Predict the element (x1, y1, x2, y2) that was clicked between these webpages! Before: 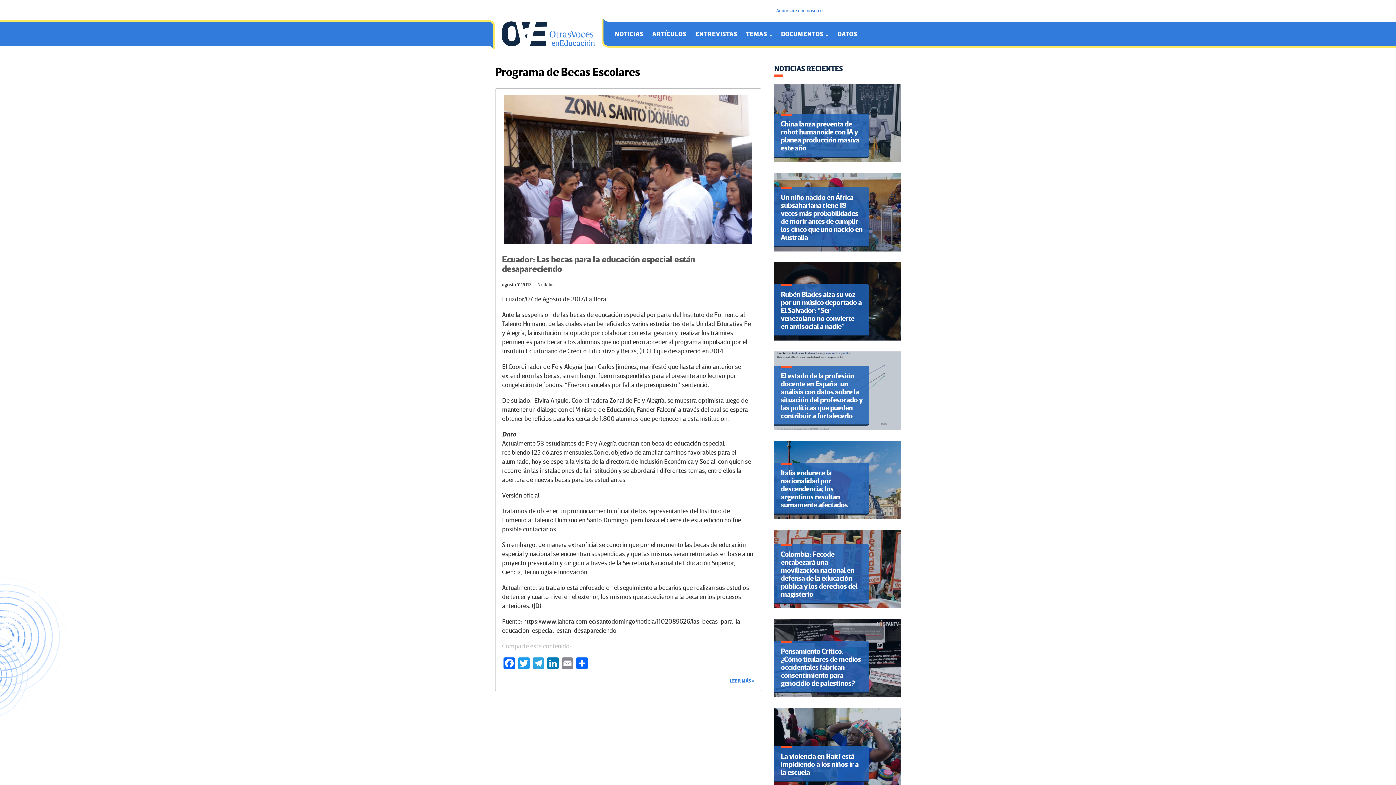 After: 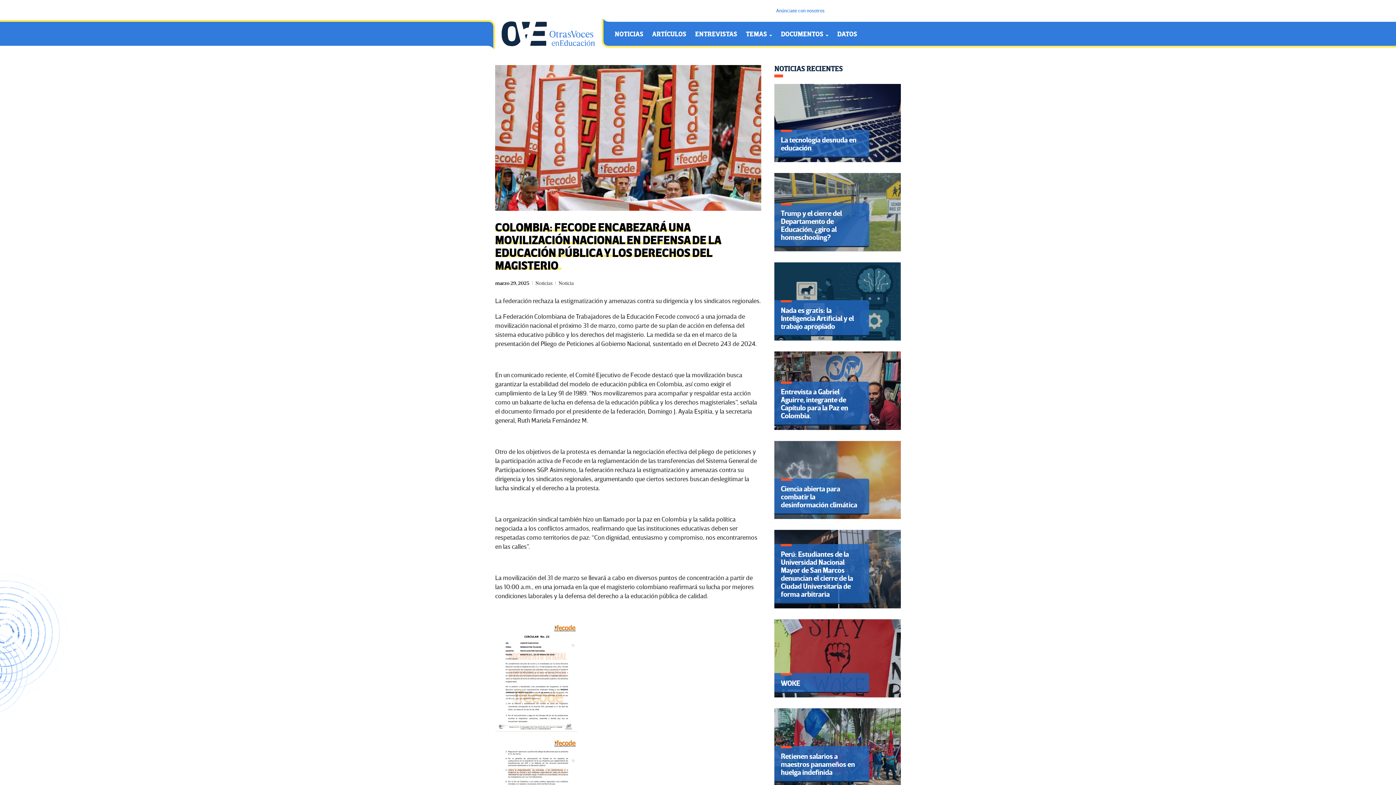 Action: label: Colombia: Fecode encabezará una movilización nacional en defensa de la educación pública y los derechos del magisterio bbox: (774, 530, 901, 608)